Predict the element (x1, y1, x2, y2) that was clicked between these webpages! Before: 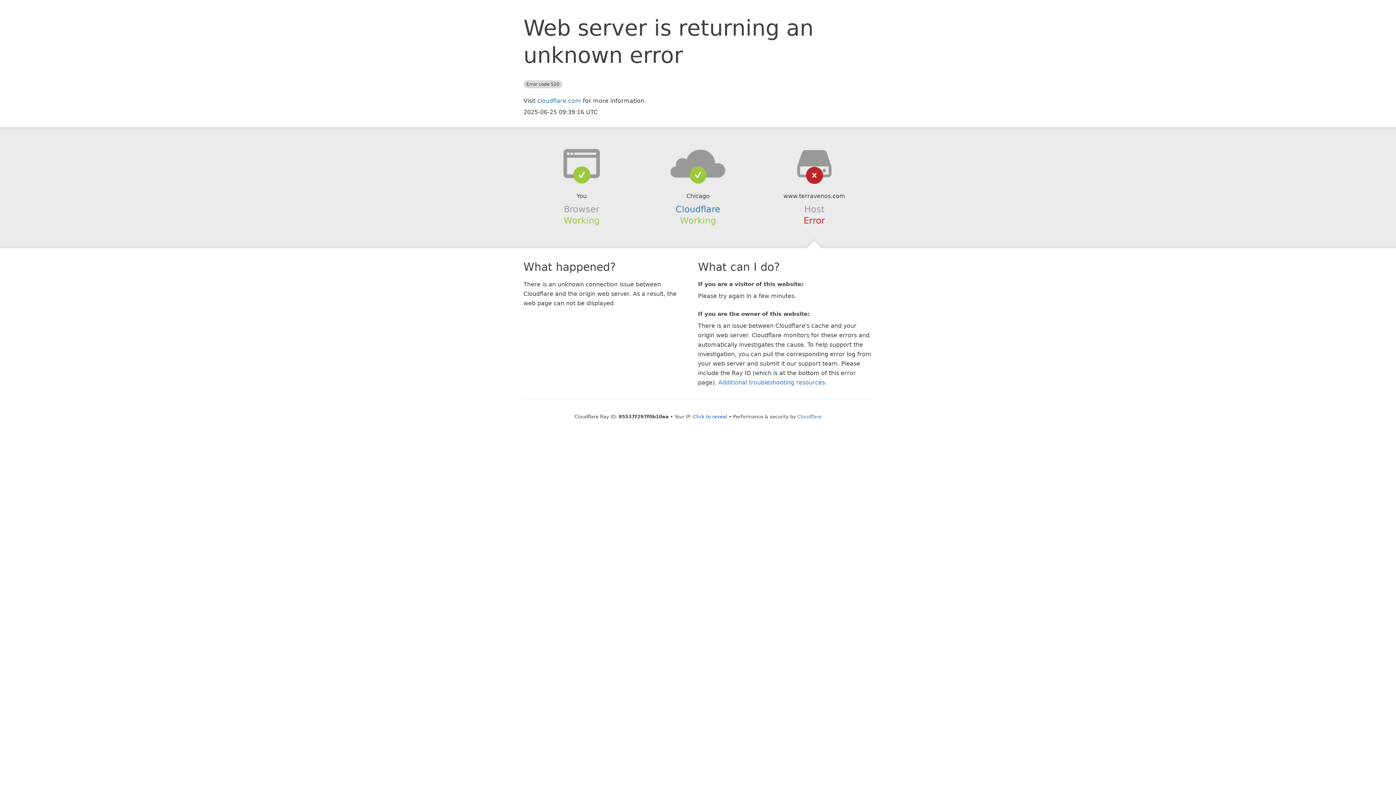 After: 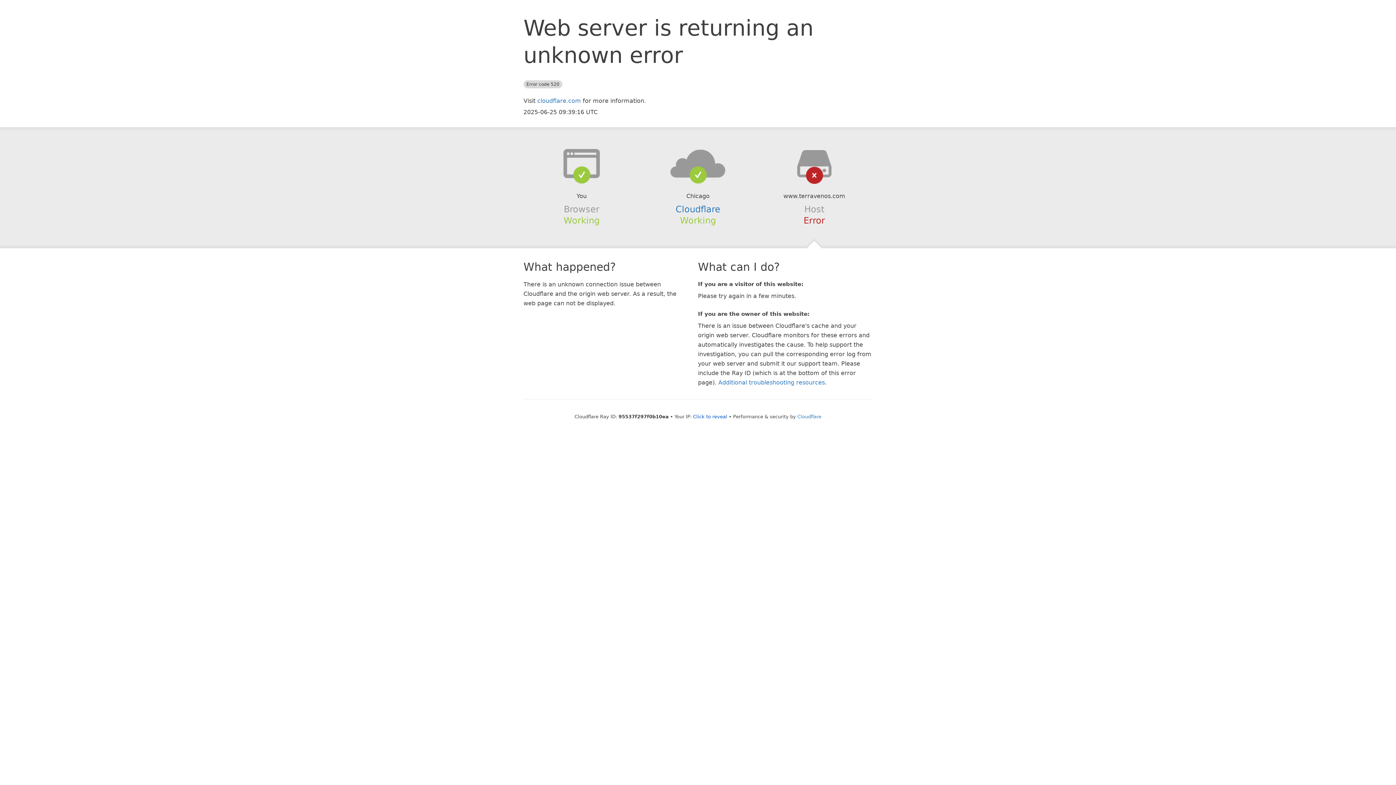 Action: bbox: (639, 148, 756, 178)